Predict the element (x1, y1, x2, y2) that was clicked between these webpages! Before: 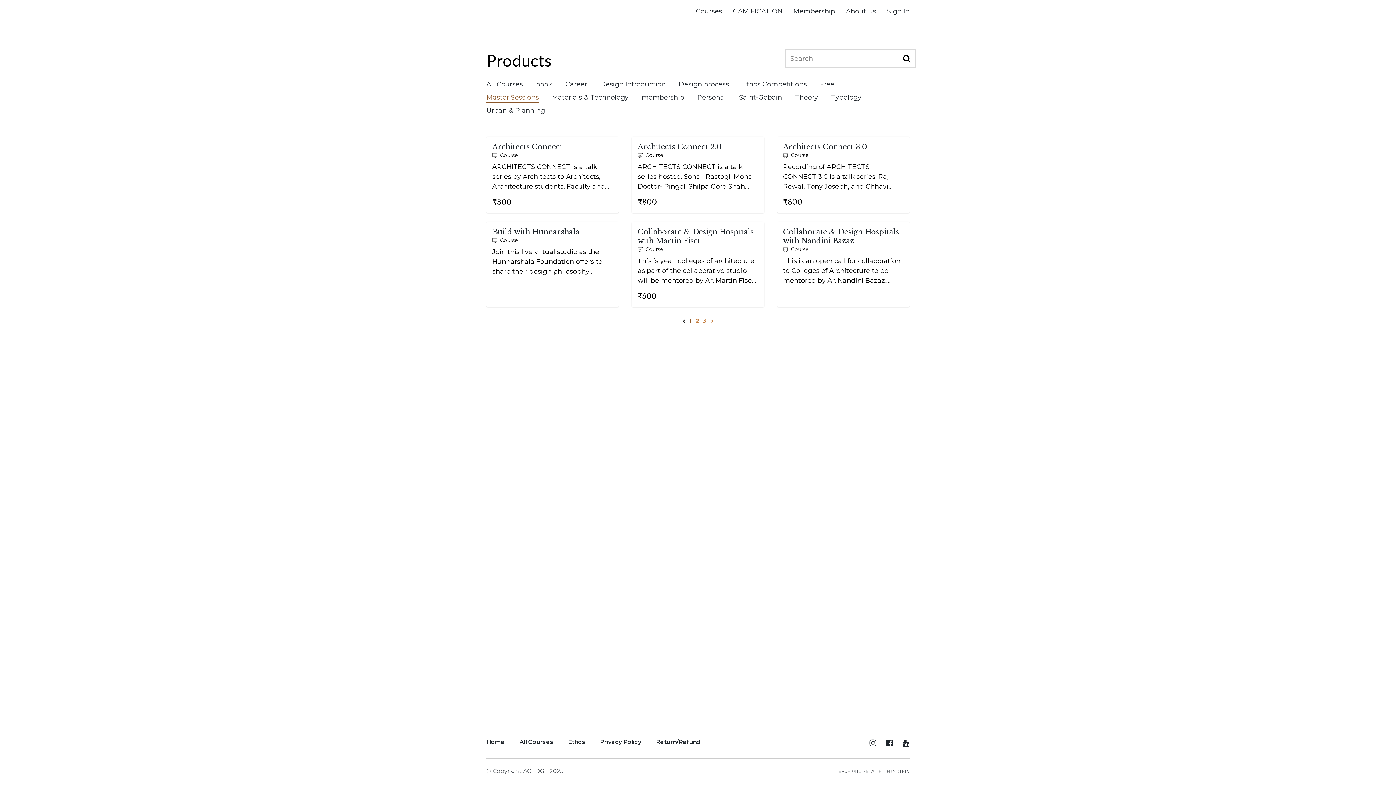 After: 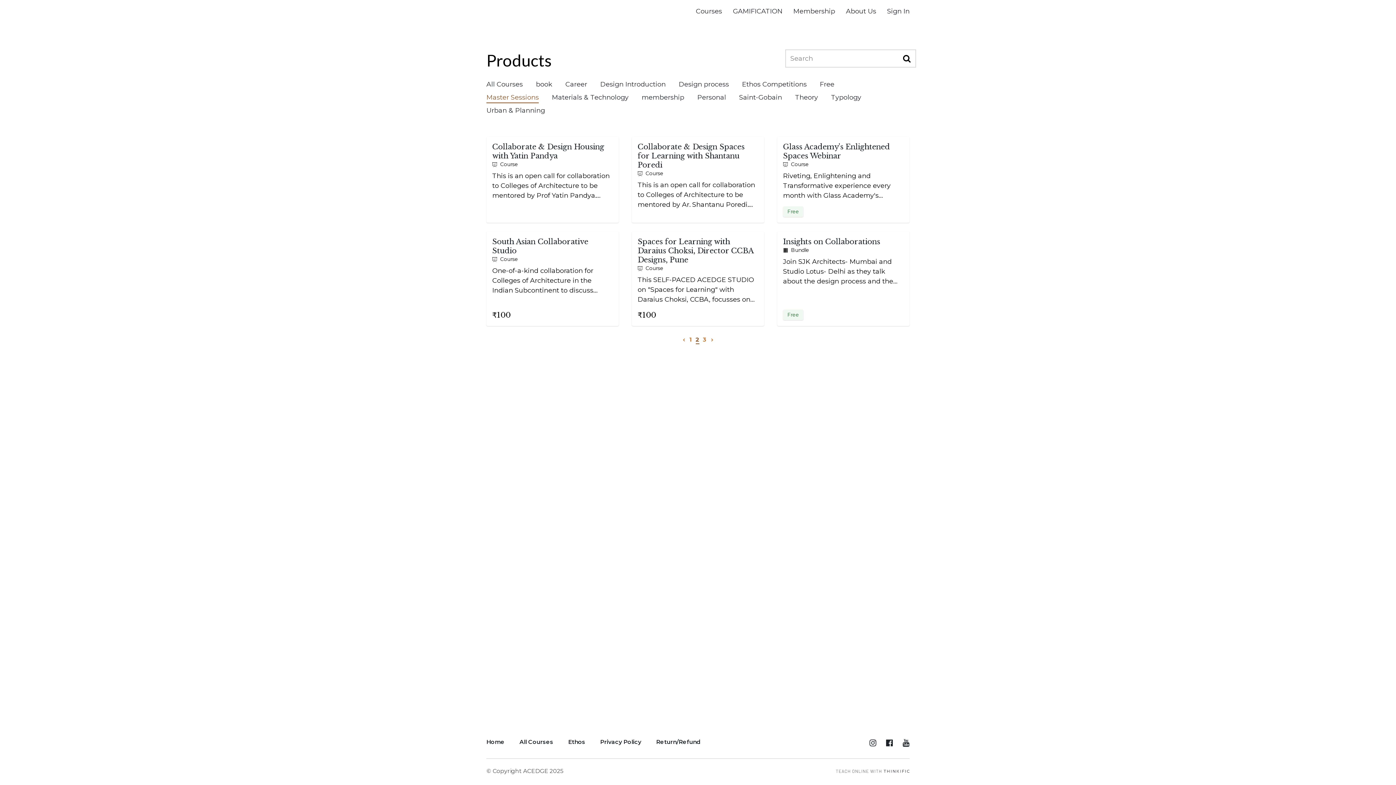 Action: bbox: (695, 317, 699, 324) label: 2